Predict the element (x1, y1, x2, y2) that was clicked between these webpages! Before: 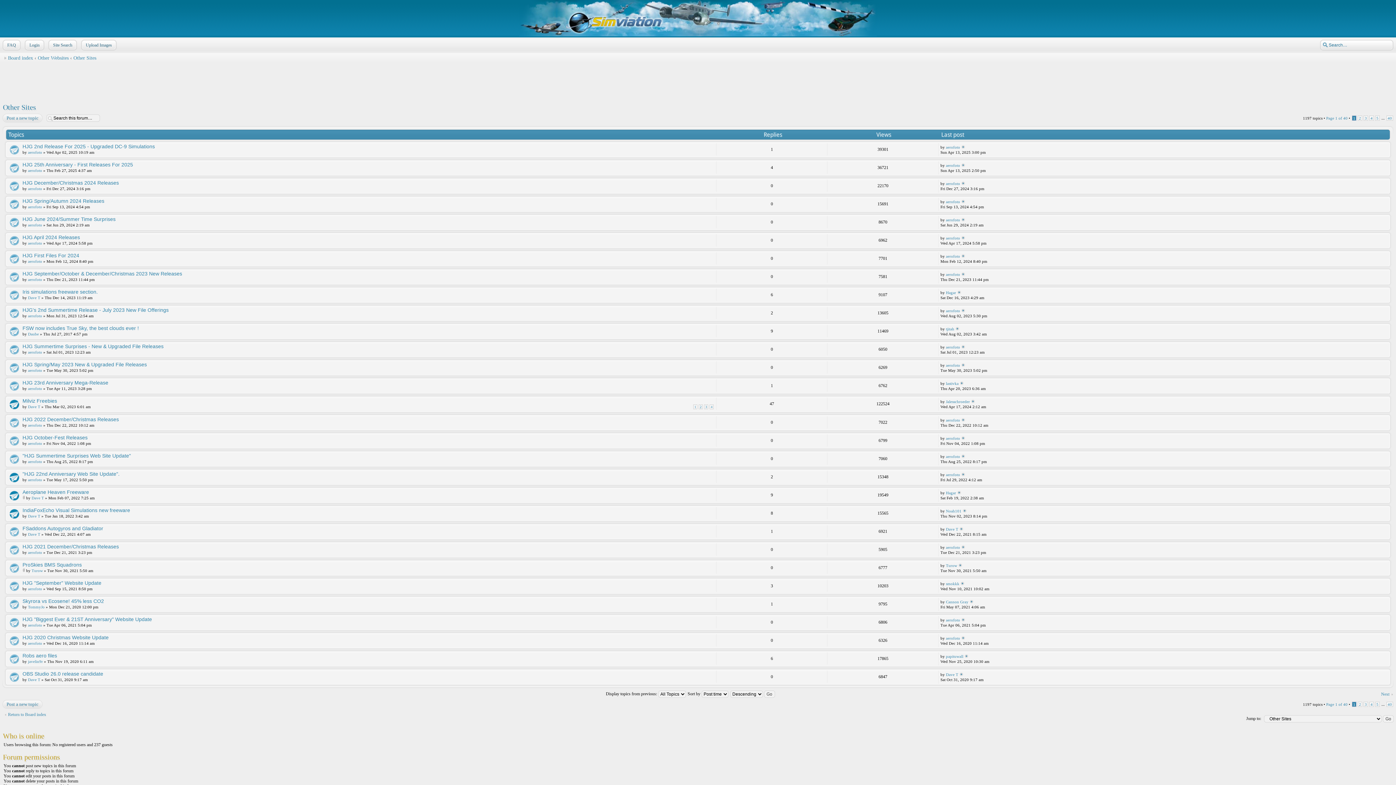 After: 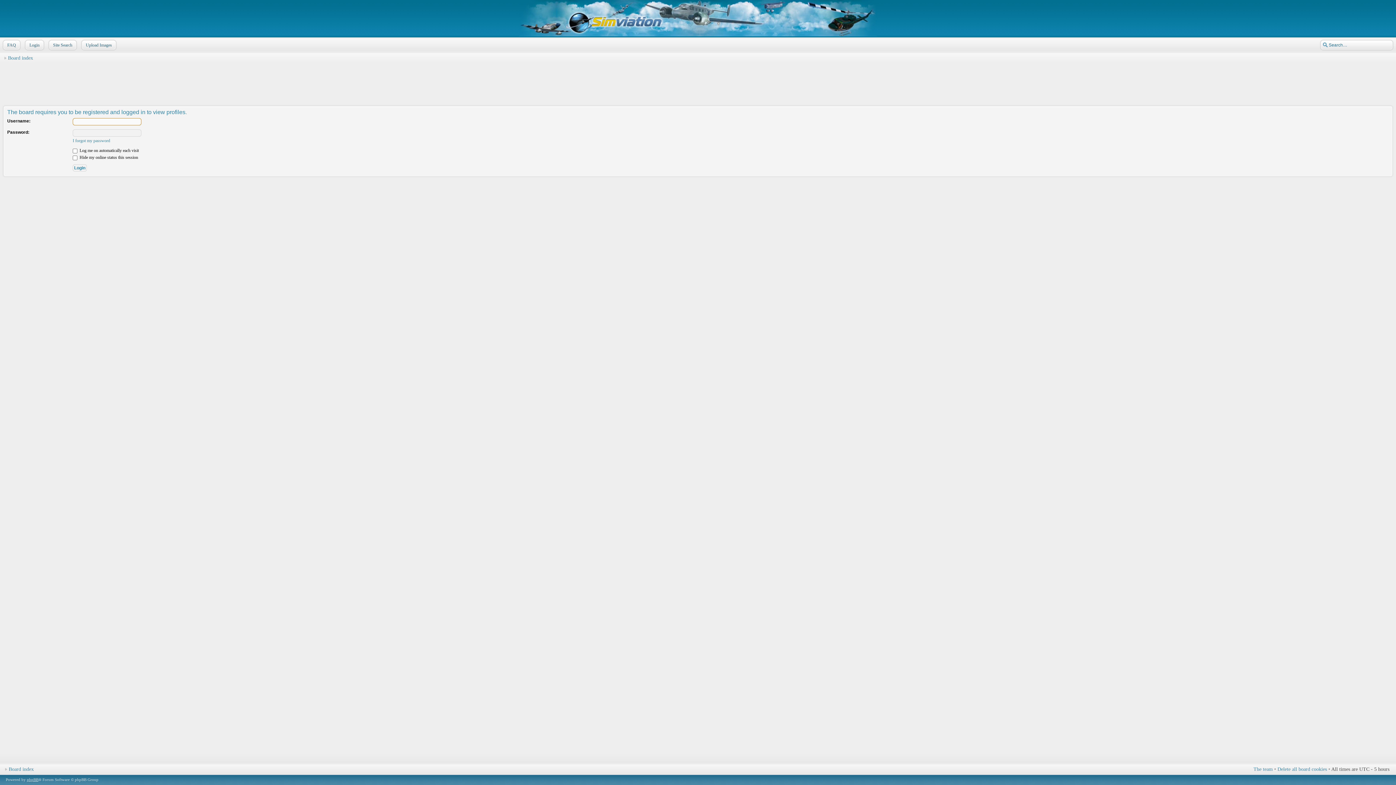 Action: bbox: (946, 363, 960, 367) label: aerofoto